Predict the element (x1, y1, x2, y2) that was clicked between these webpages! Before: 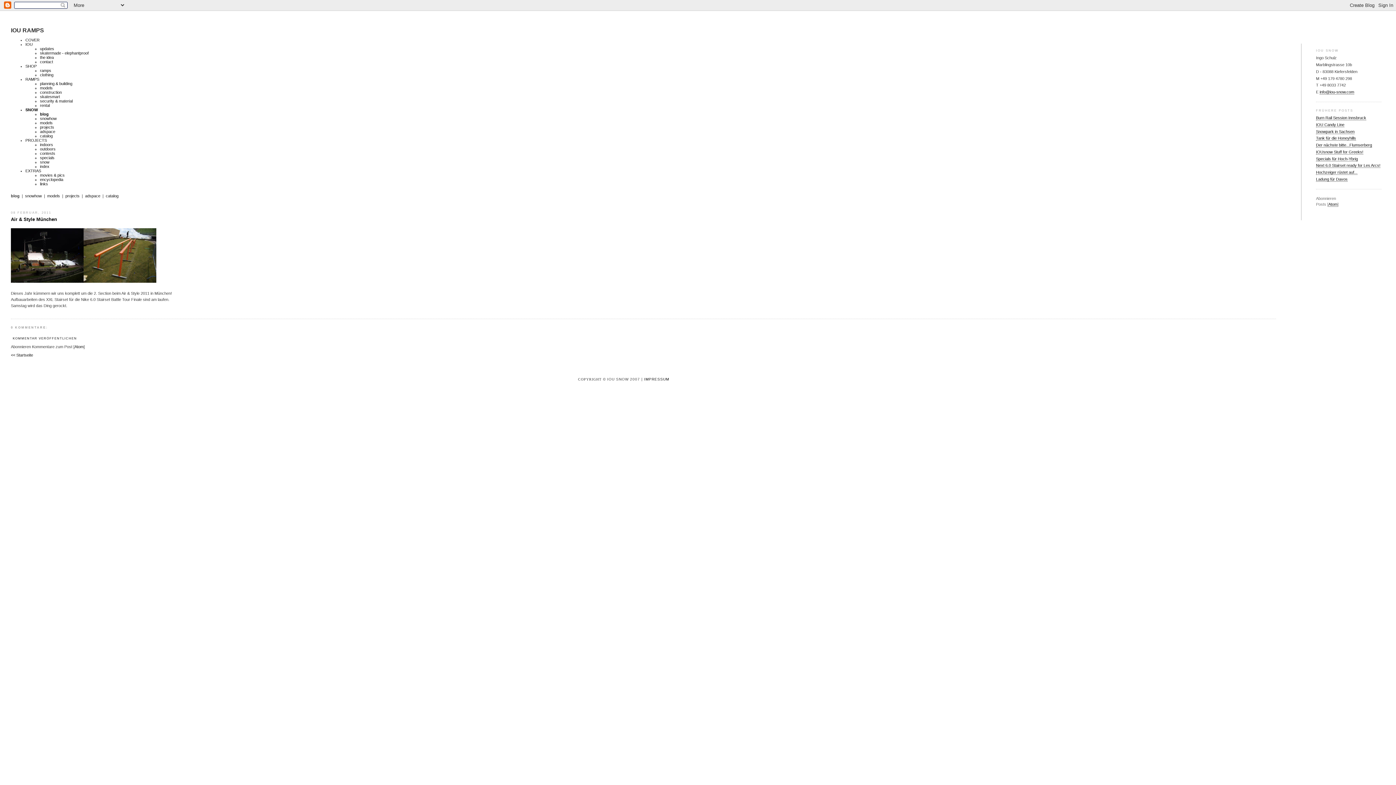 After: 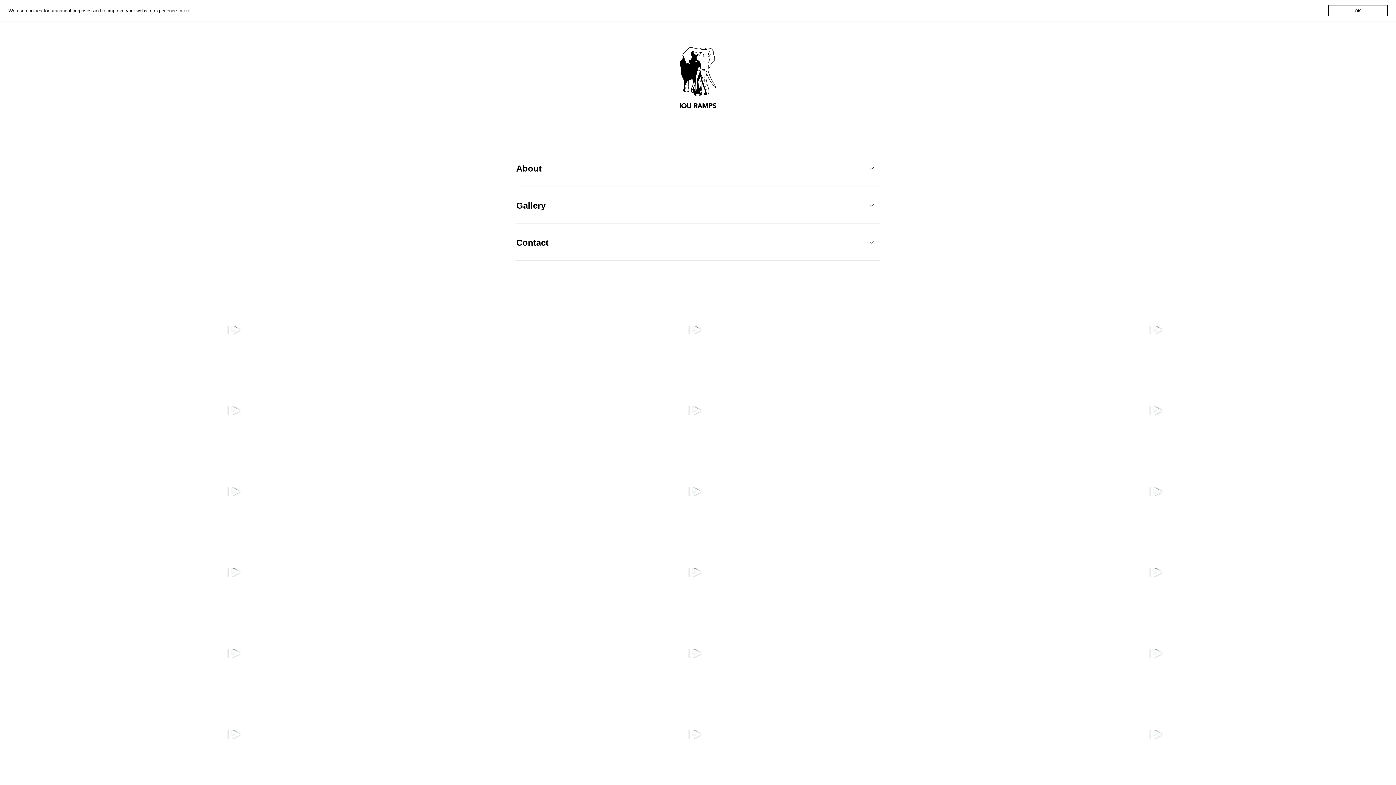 Action: bbox: (25, 37, 39, 42) label: COVER